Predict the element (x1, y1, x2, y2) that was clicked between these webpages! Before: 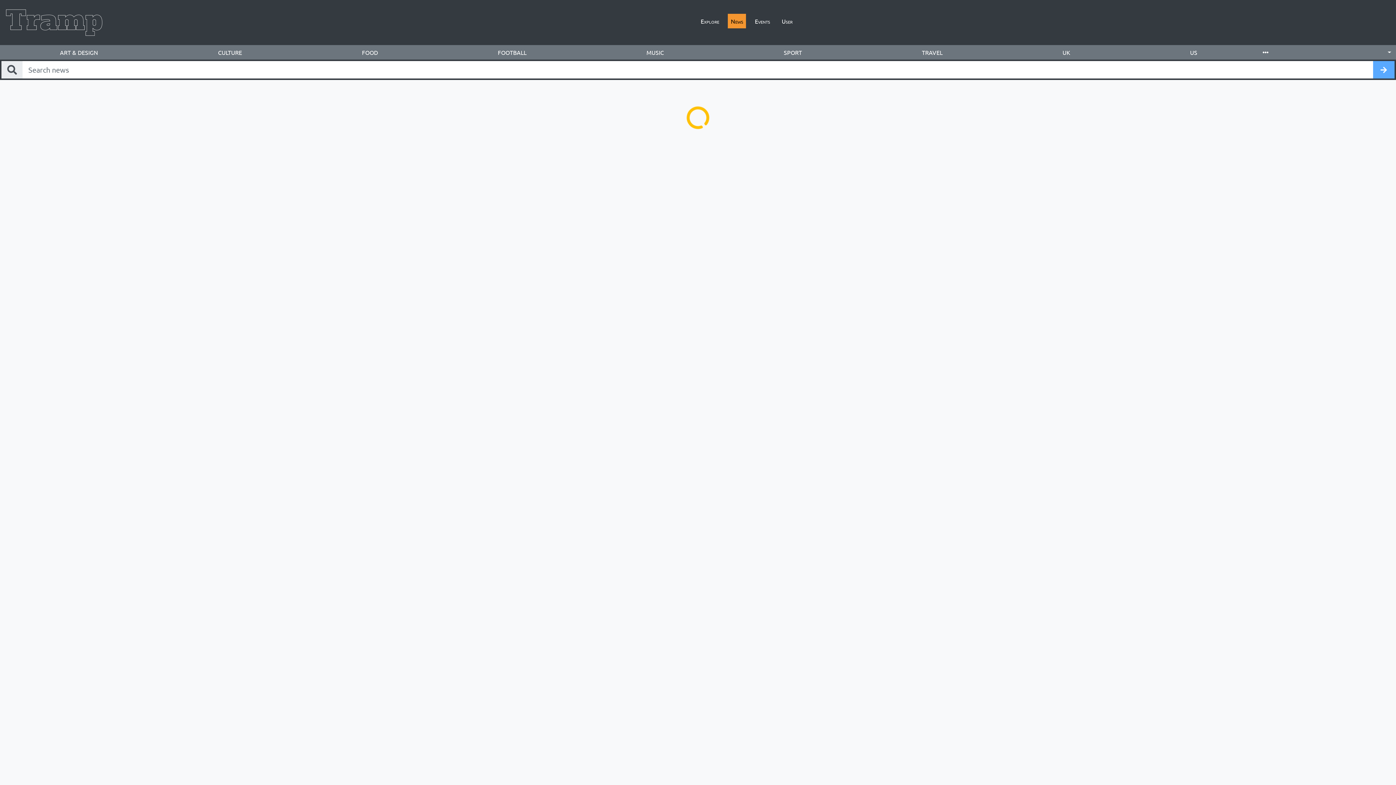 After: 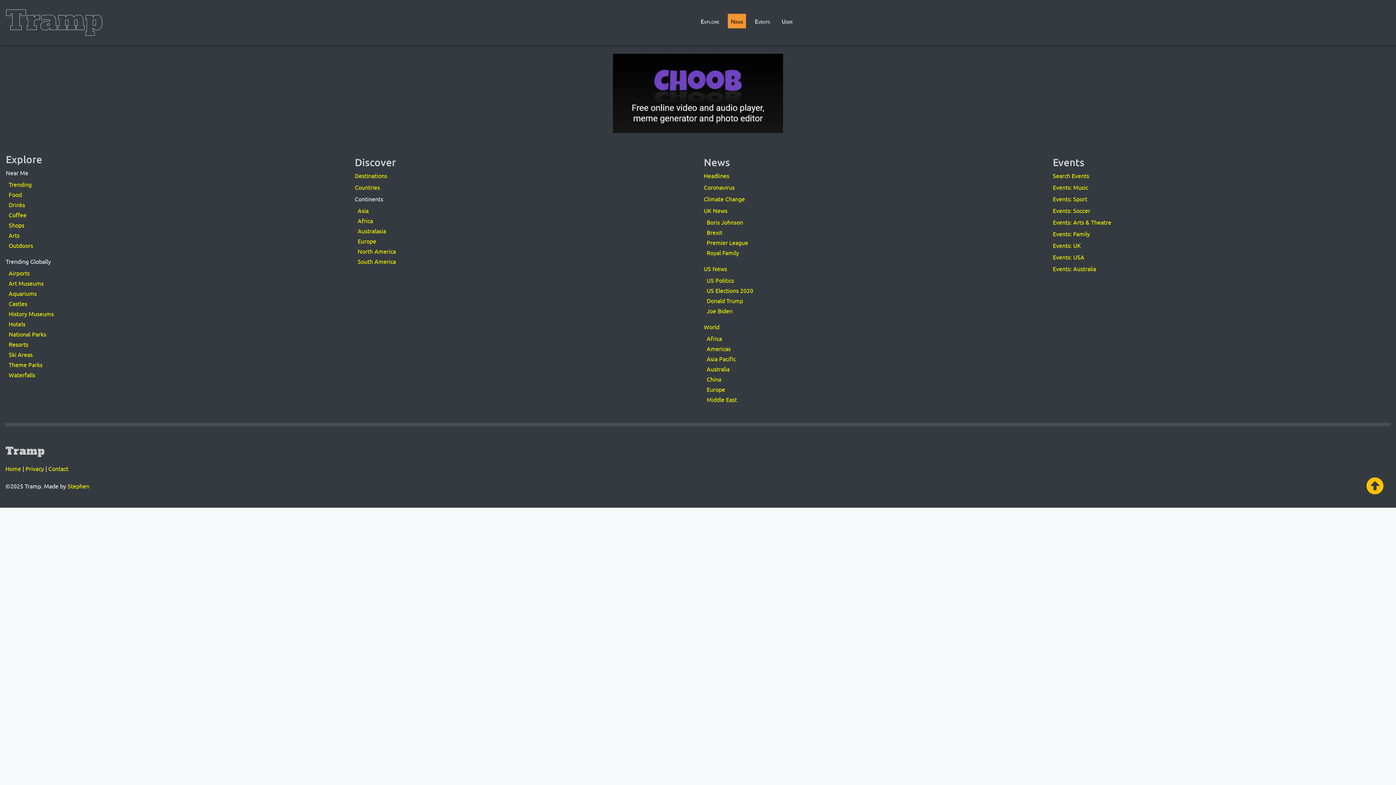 Action: label: ART & DESIGN bbox: (0, 45, 158, 59)